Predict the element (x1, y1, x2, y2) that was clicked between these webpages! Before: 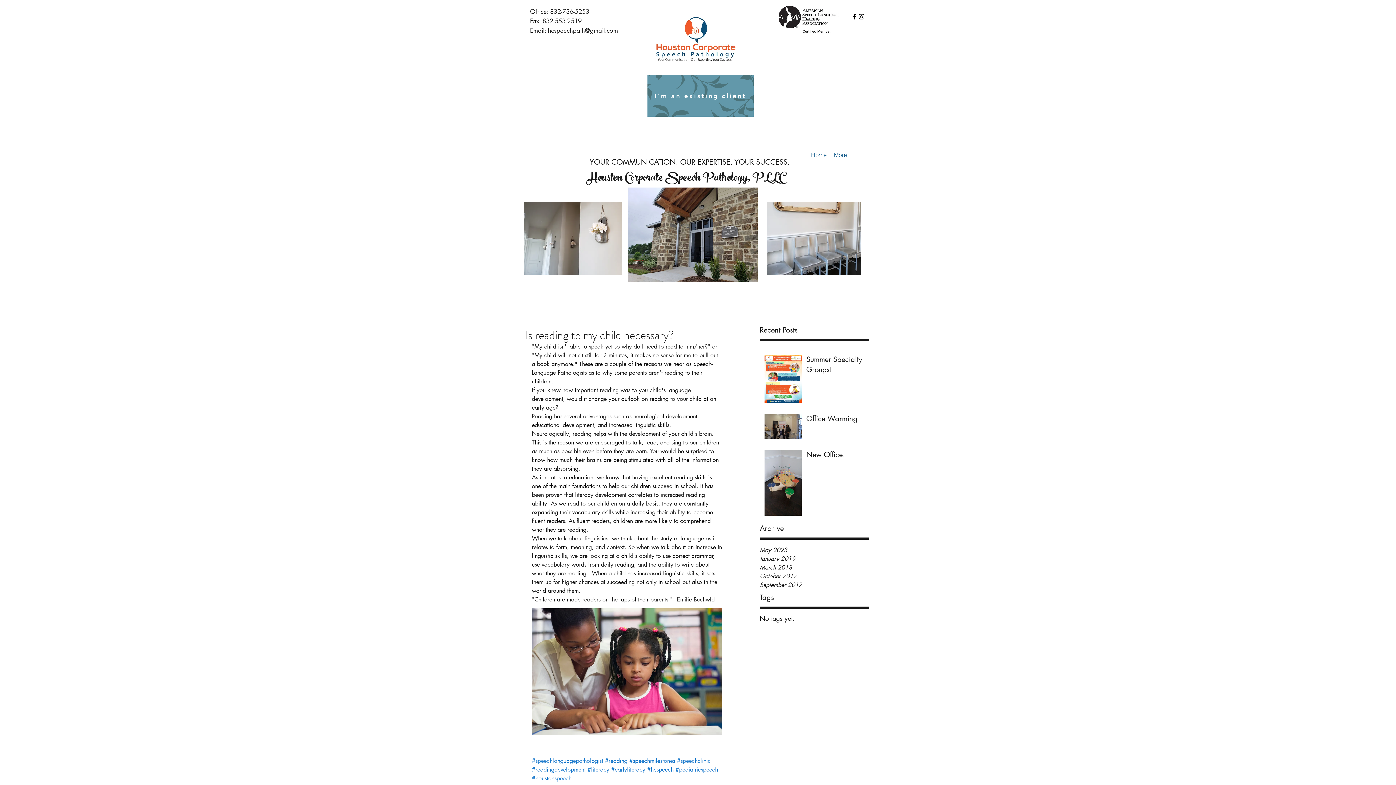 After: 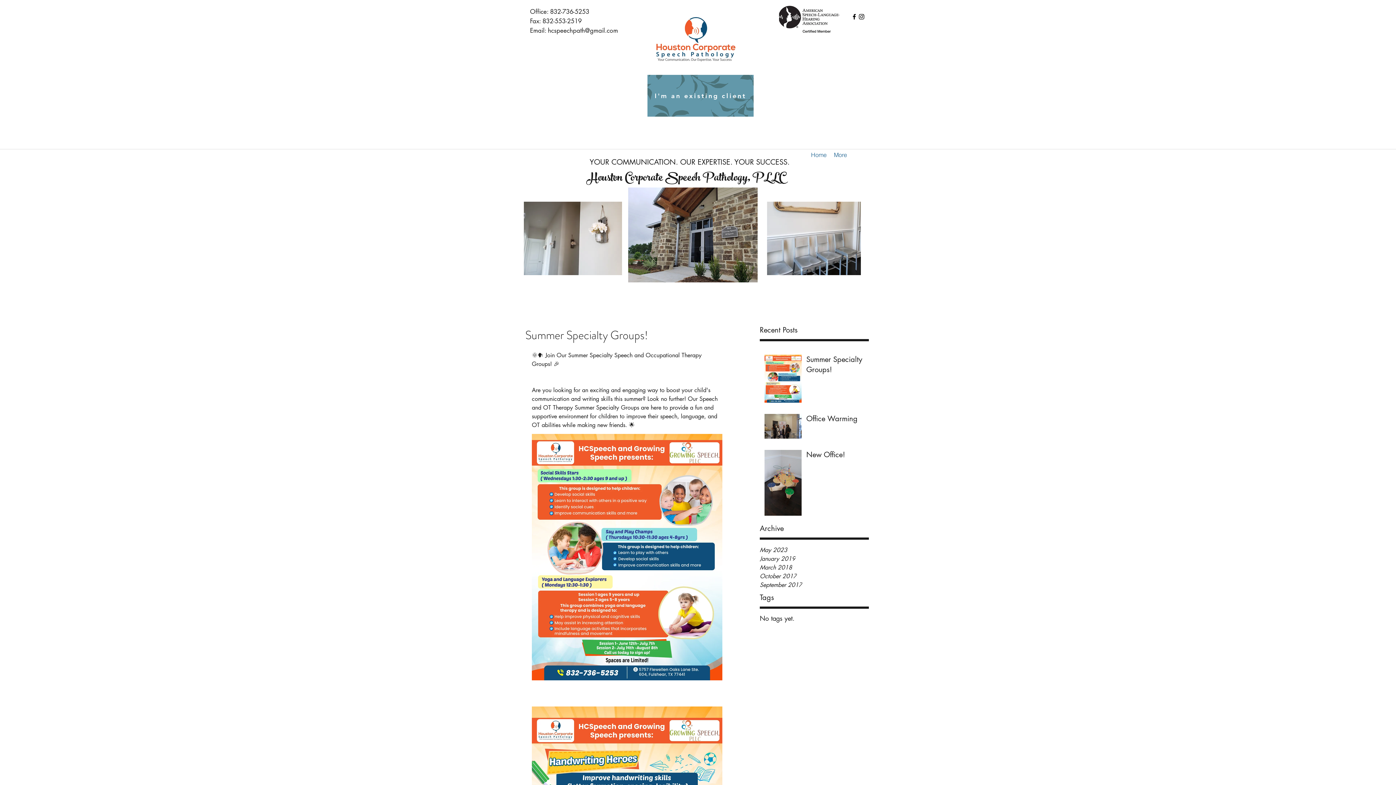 Action: bbox: (806, 354, 873, 377) label: Summer Specialty Groups!